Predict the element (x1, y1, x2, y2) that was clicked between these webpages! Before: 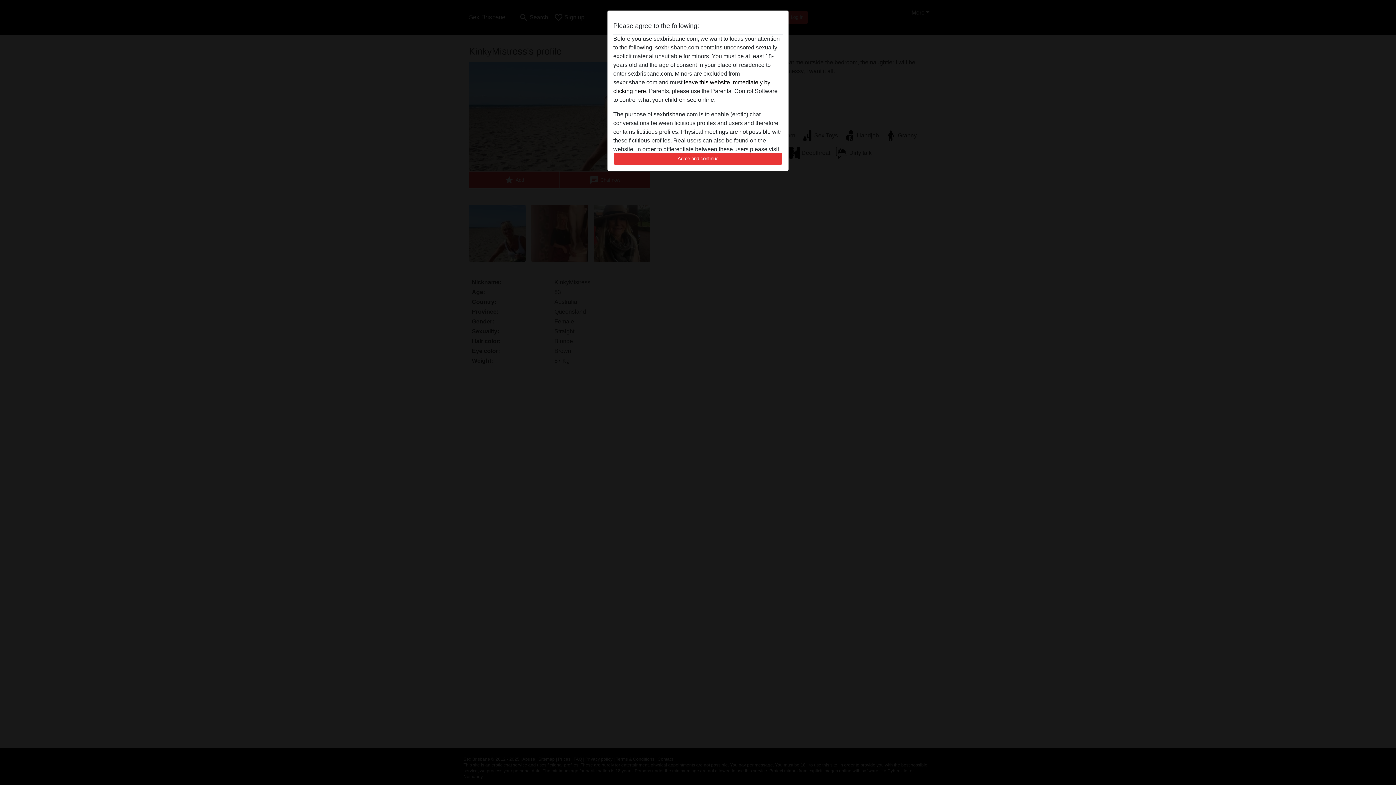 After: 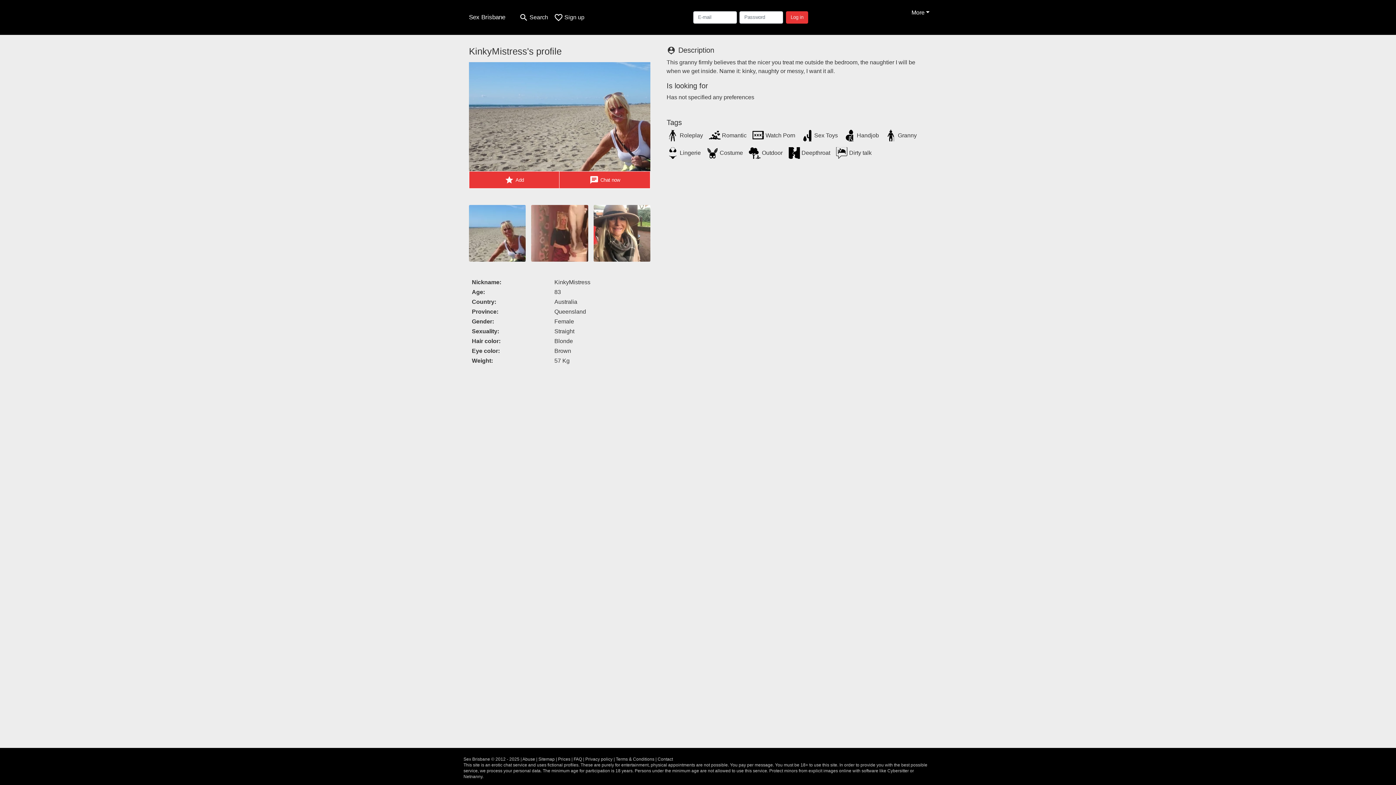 Action: bbox: (613, 152, 782, 165) label: Agree and continue